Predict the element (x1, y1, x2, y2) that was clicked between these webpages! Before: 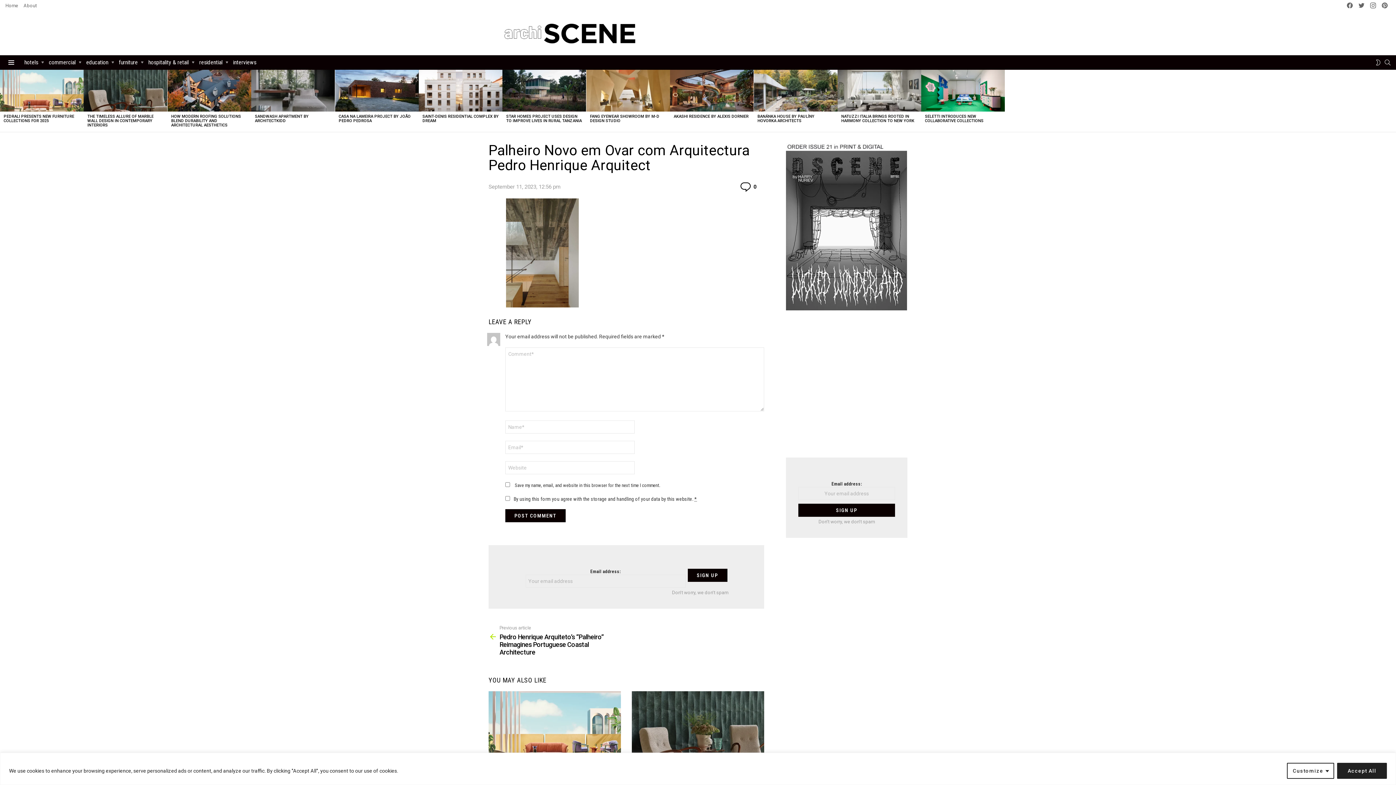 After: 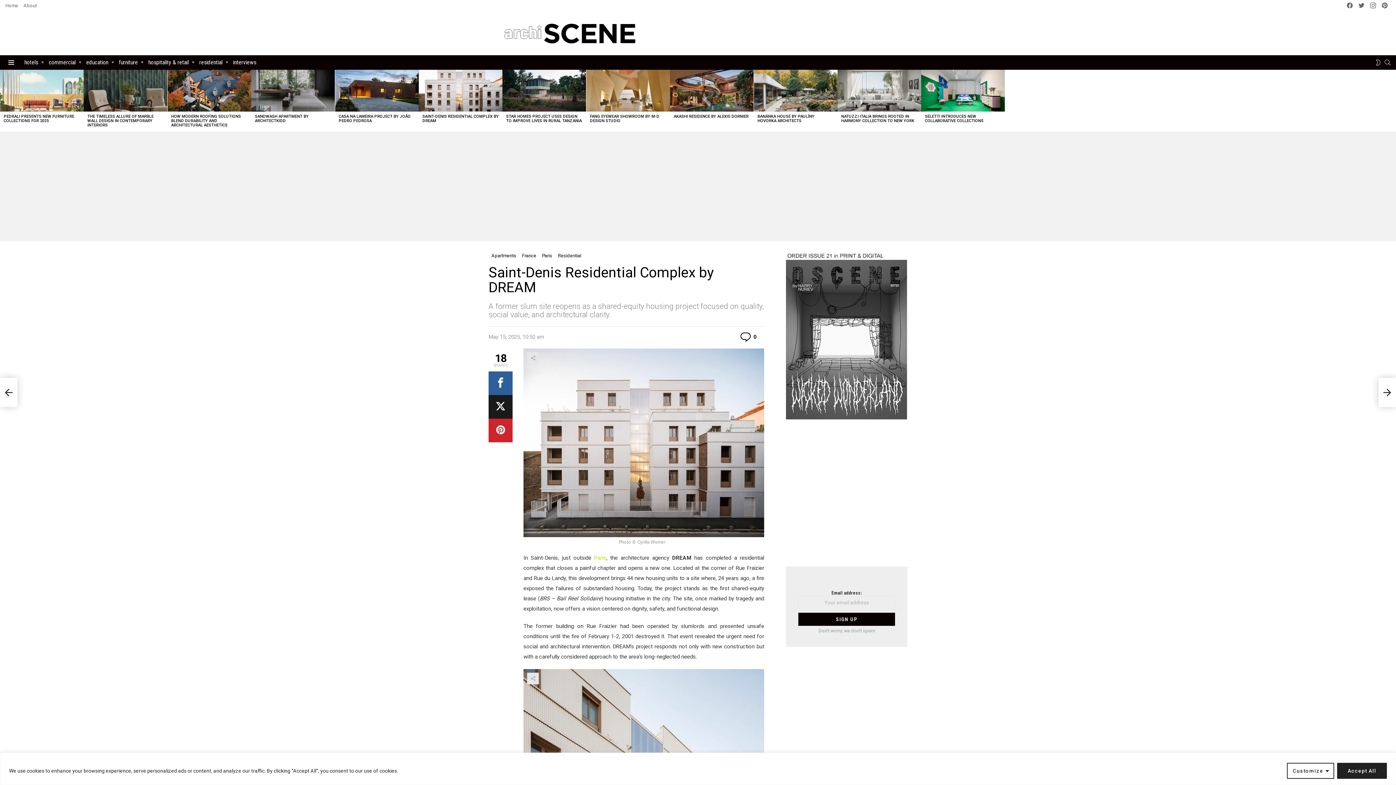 Action: bbox: (418, 69, 502, 111)